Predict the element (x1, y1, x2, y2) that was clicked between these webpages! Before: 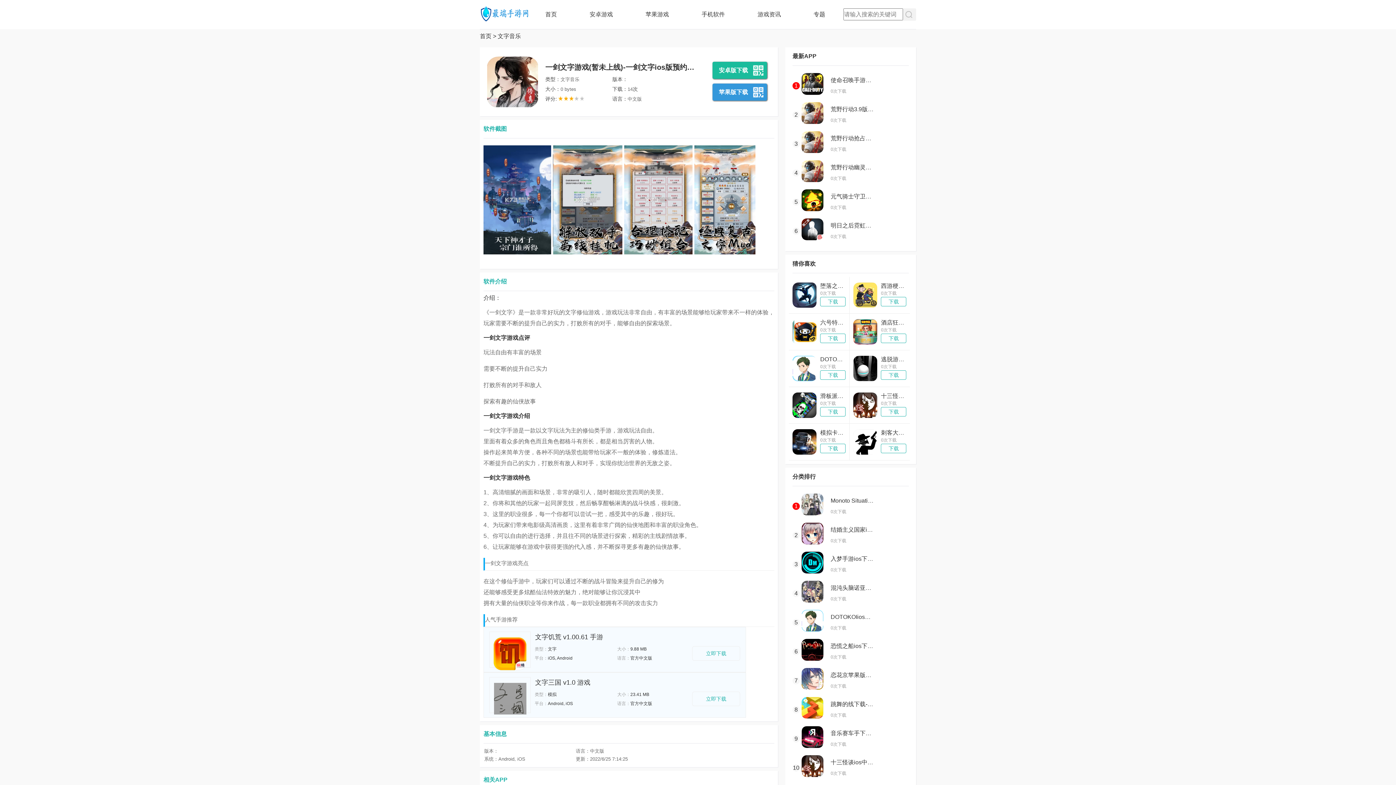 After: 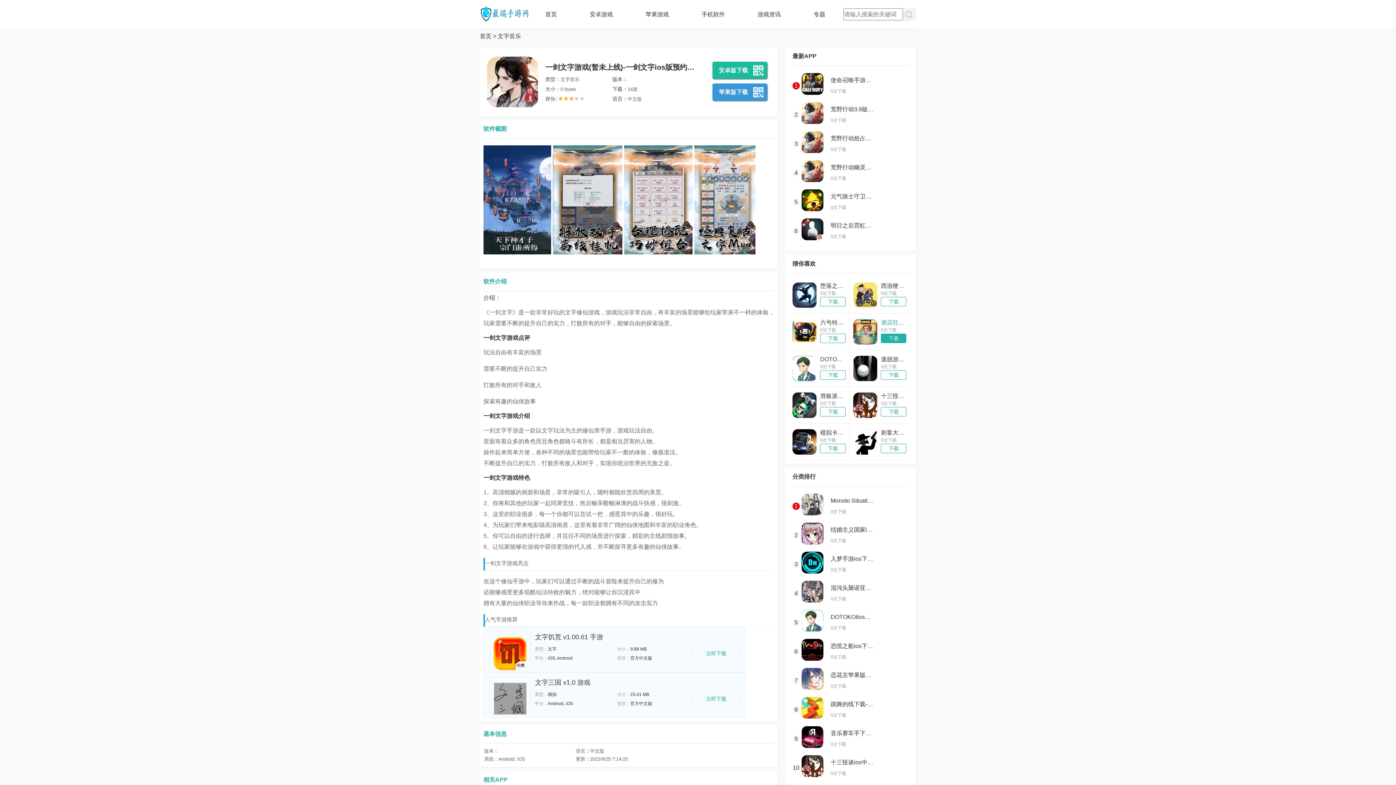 Action: label: 下载 bbox: (881, 333, 906, 343)